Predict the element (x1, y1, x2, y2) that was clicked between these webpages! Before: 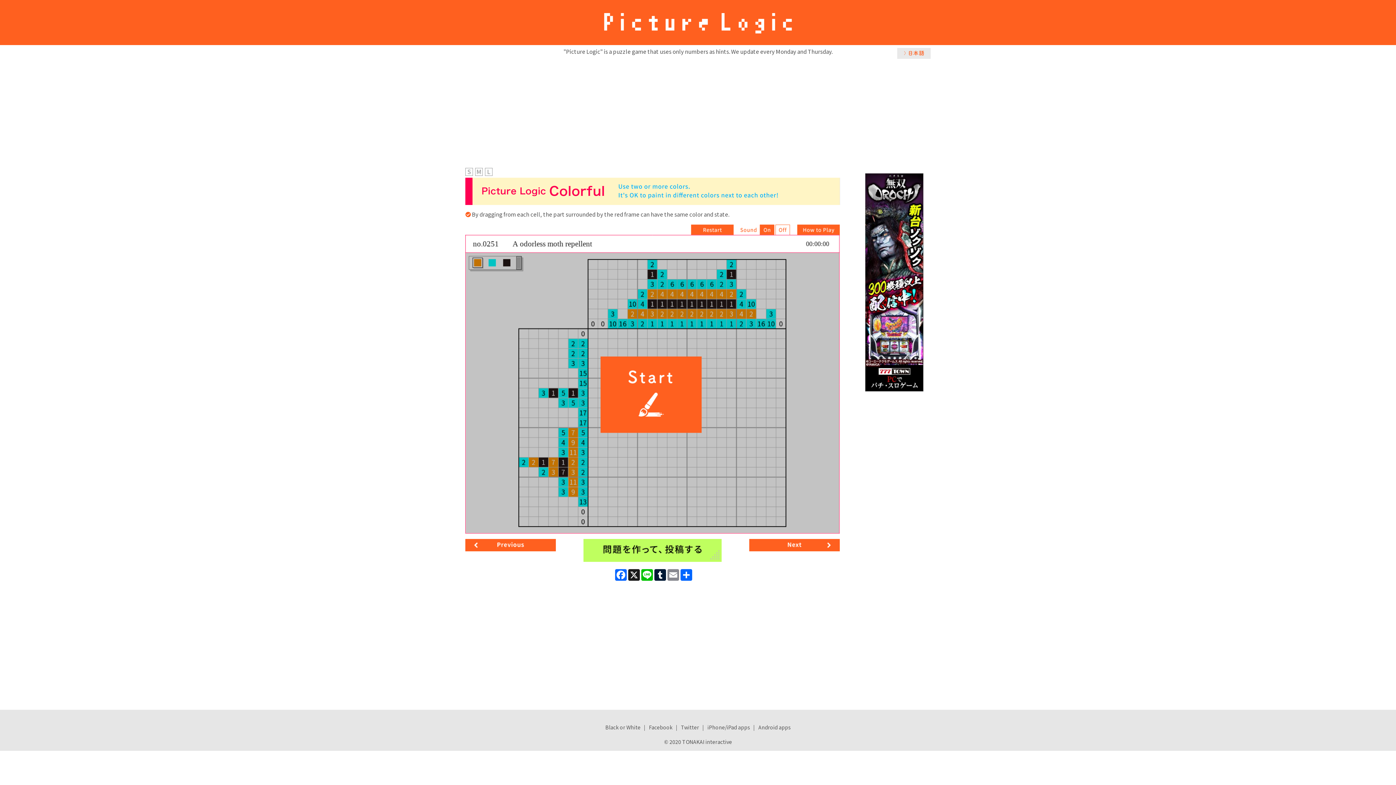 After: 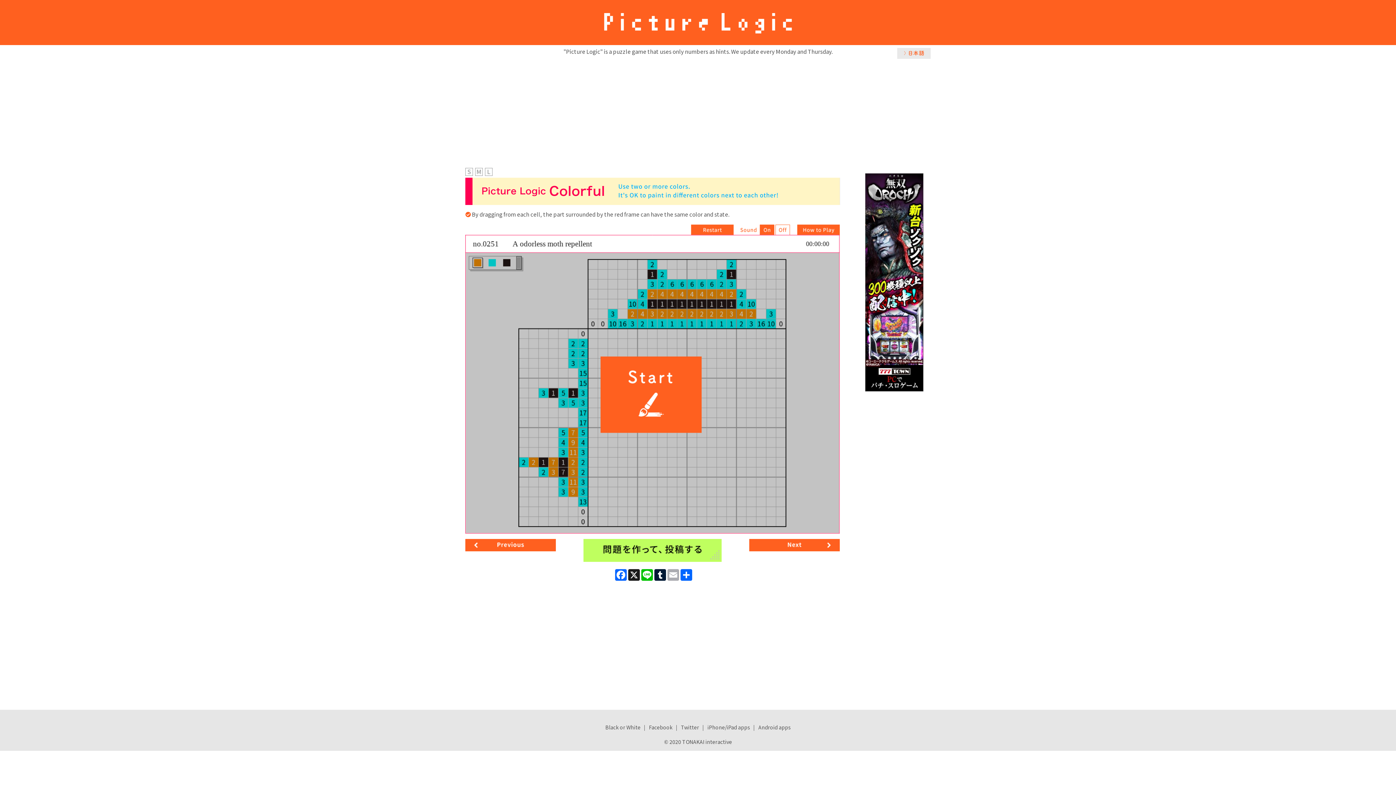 Action: bbox: (666, 569, 679, 581) label: Email